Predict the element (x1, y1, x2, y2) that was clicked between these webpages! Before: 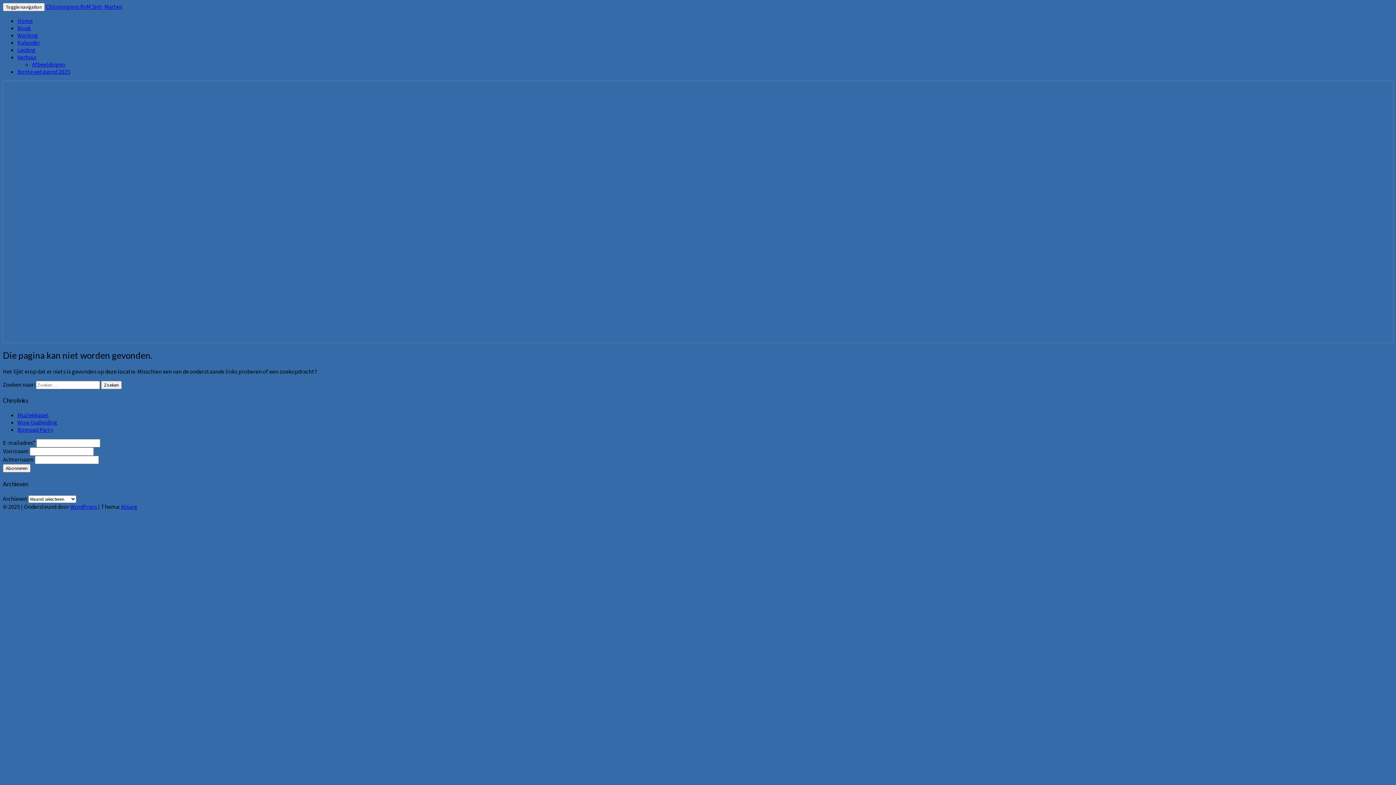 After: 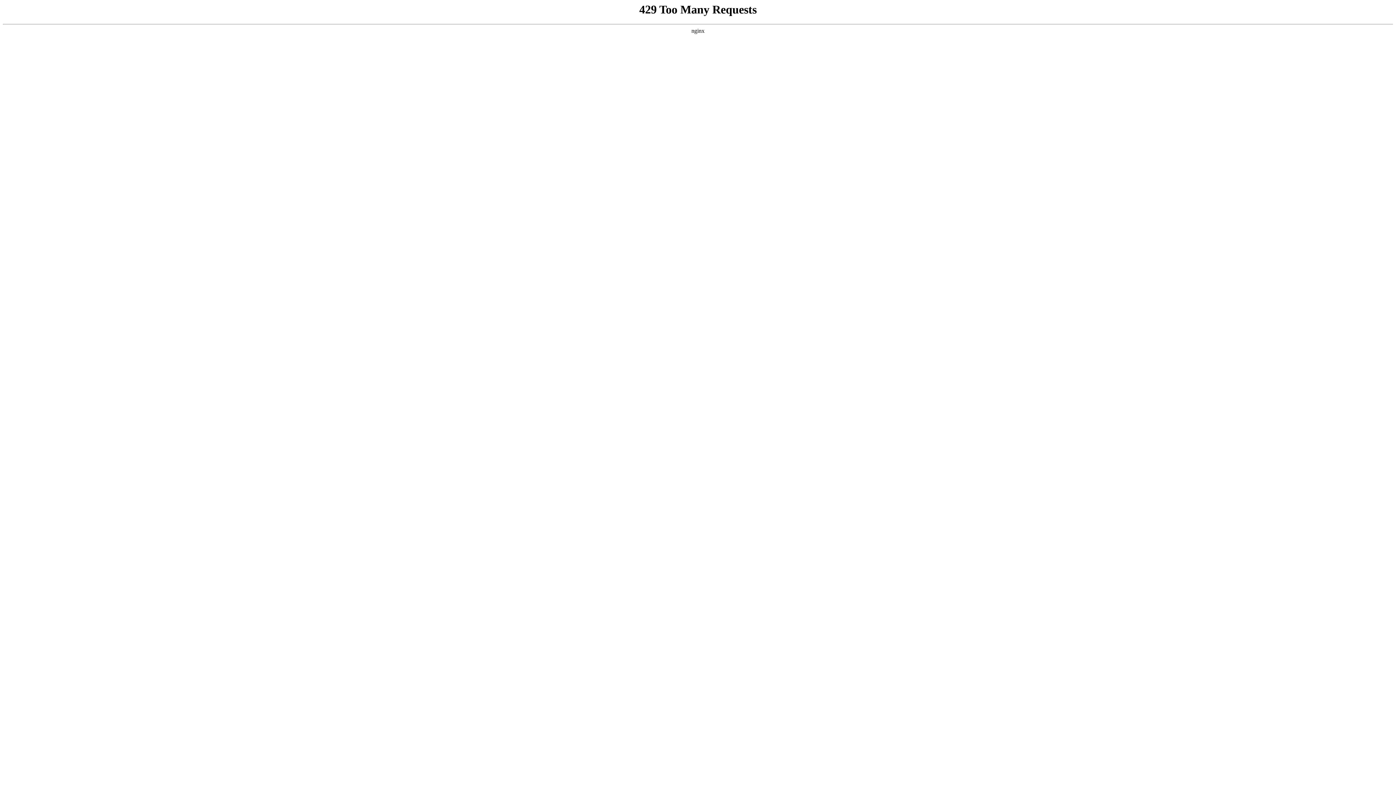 Action: bbox: (101, 381, 121, 389) label: Zoeken